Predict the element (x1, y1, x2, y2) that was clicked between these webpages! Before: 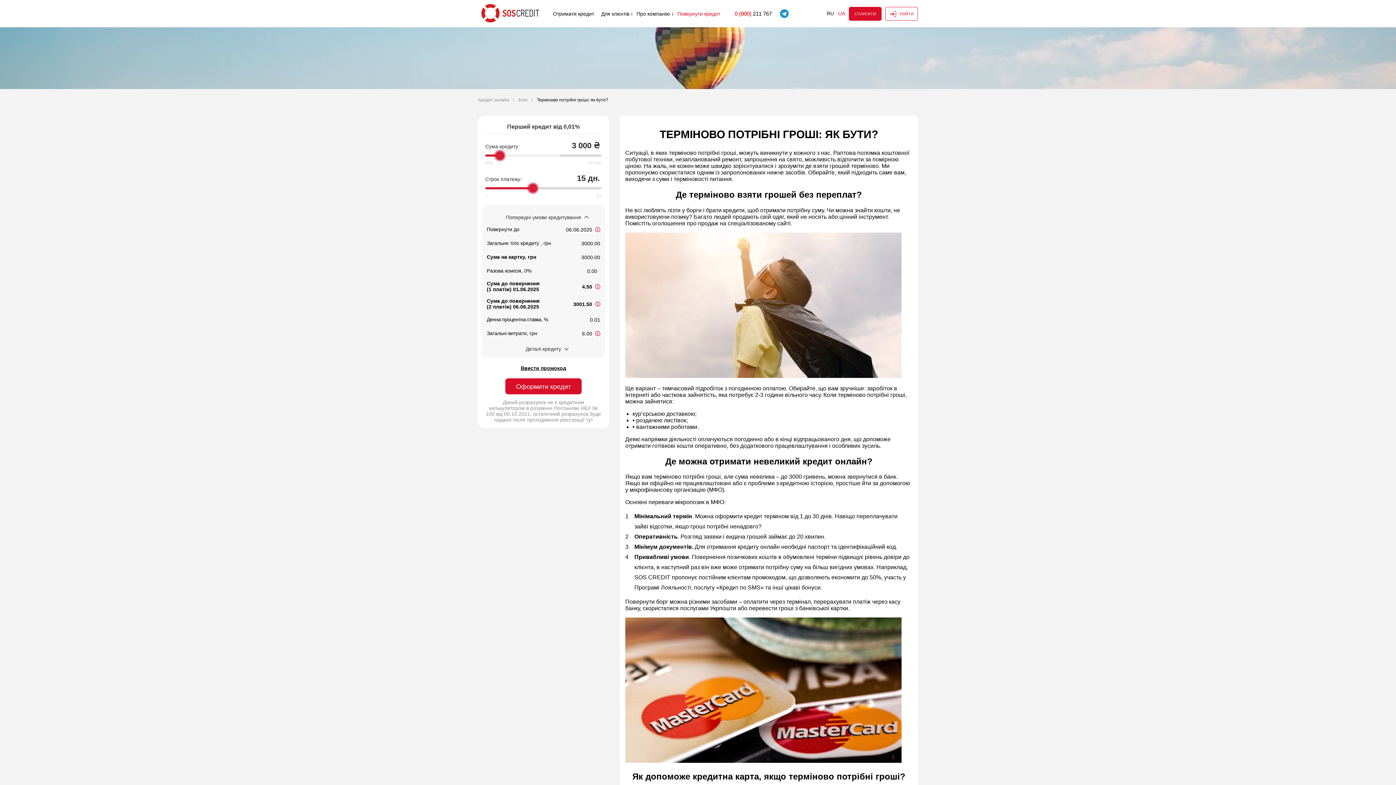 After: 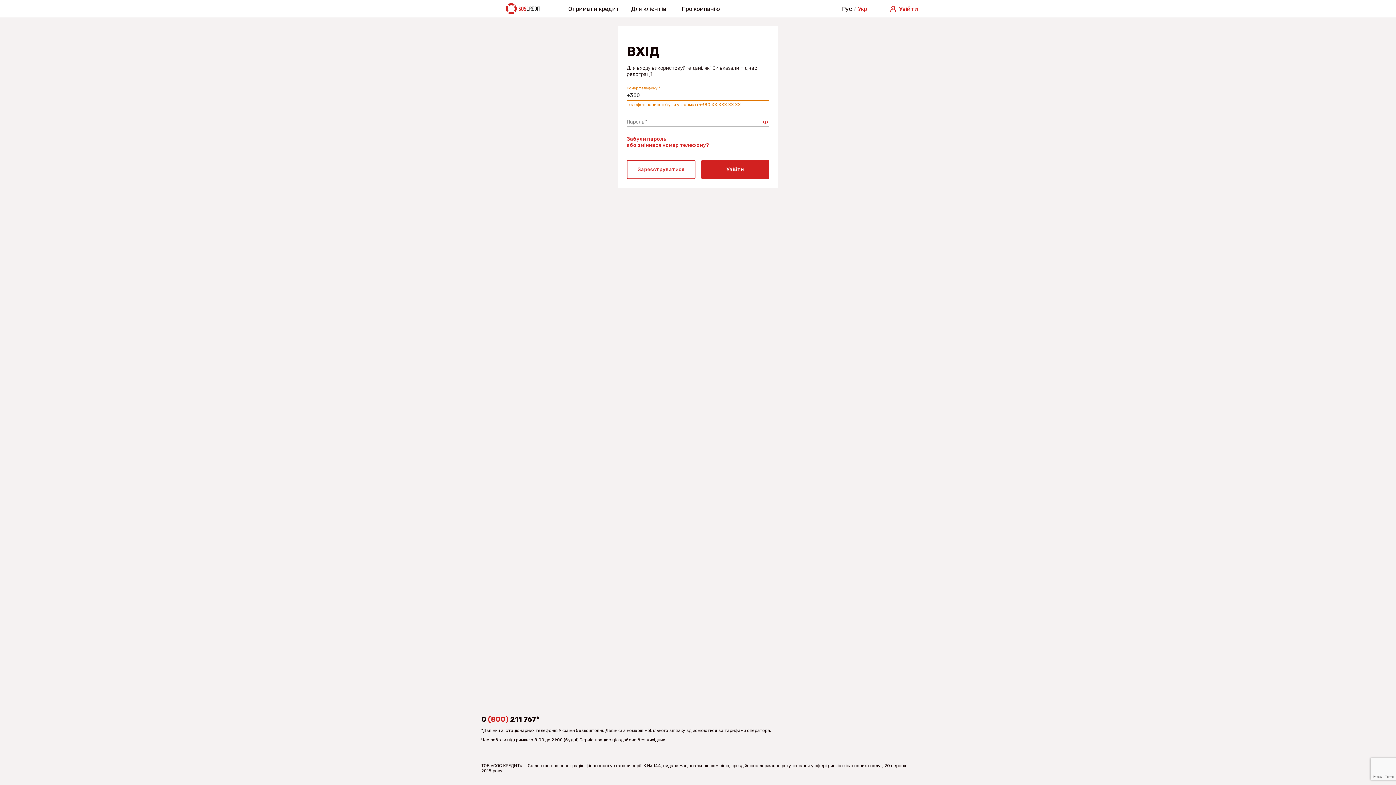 Action: label: УВІЙТИ bbox: (885, 6, 918, 20)